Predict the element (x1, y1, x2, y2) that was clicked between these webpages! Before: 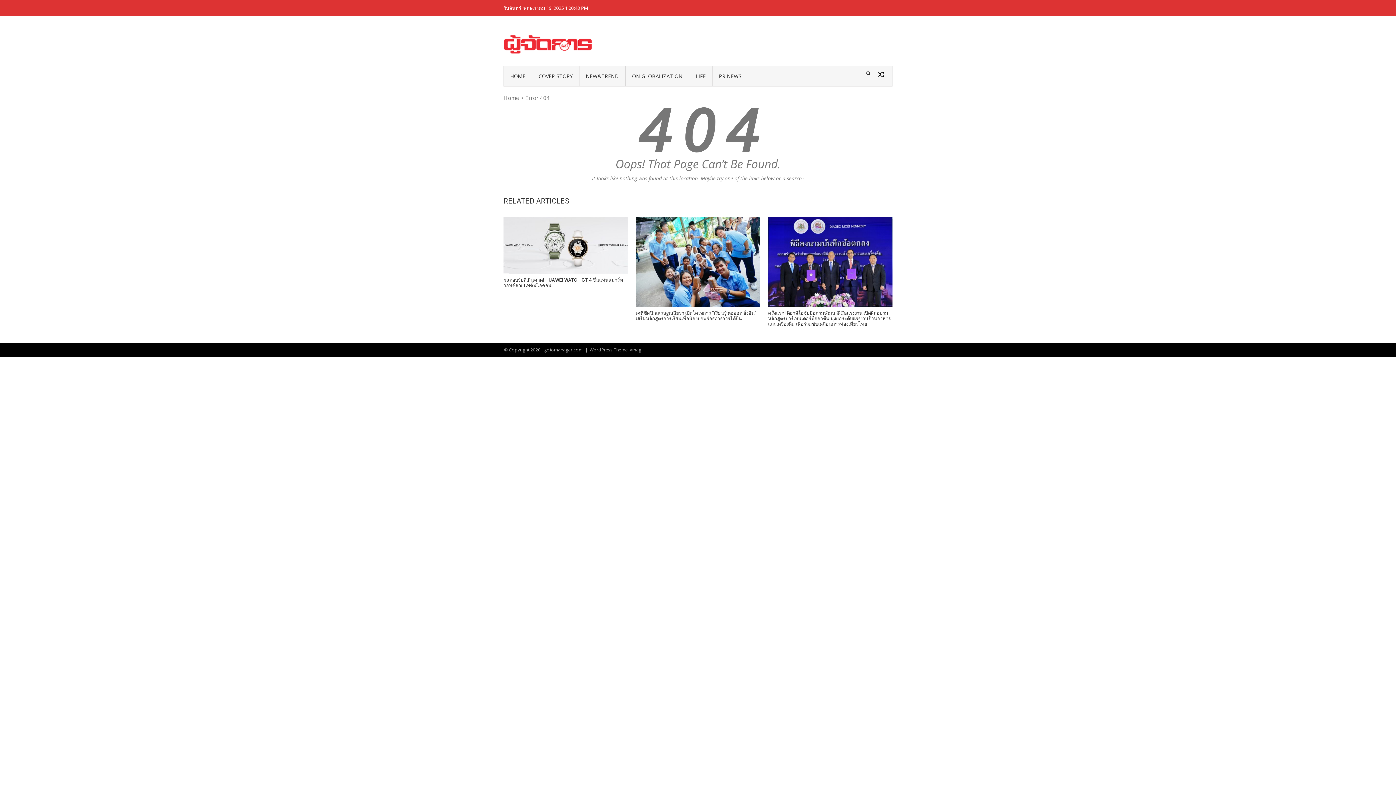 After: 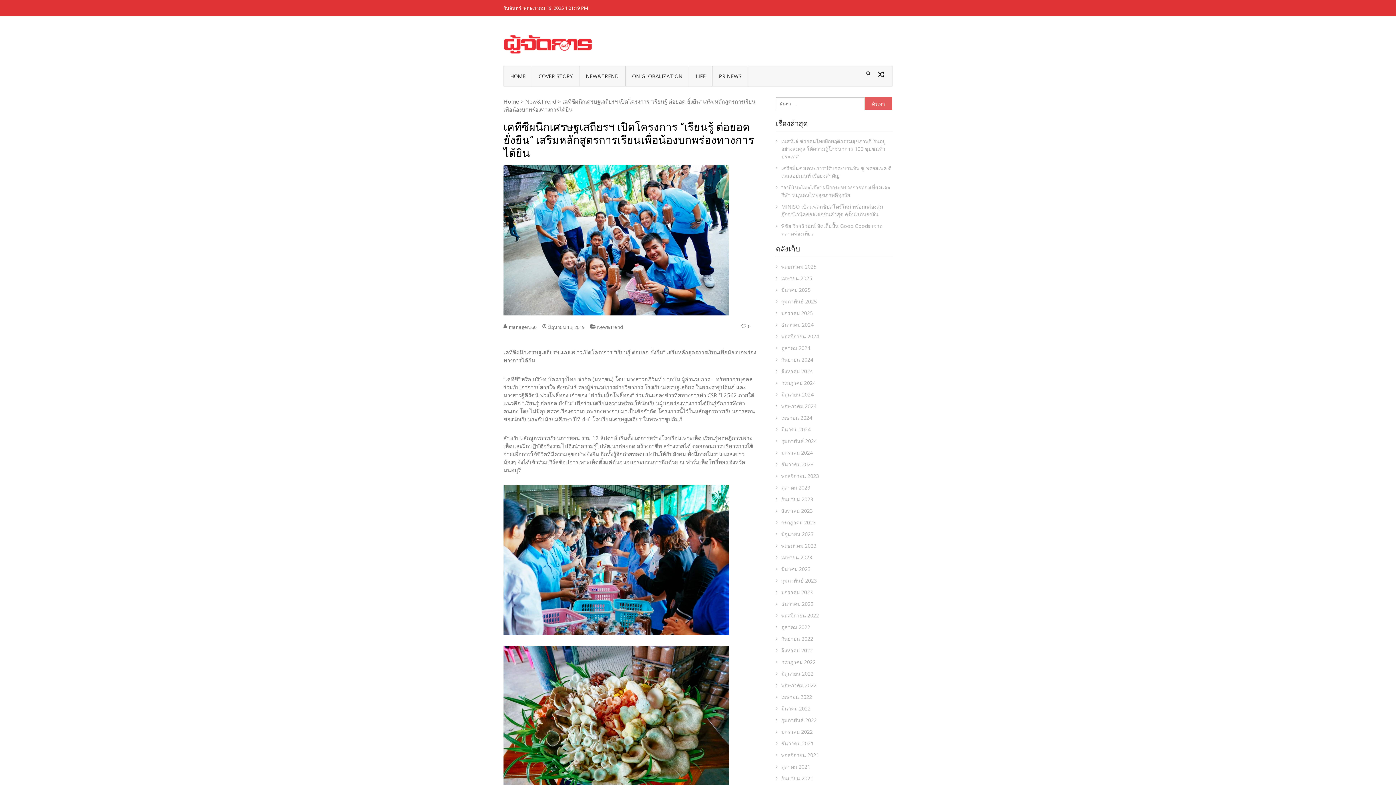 Action: label: เคทีซีผนึกเศรษฐเสถียรฯ เปิดโครงการ “เรียนรู้ ต่อยอด ยั่งยืน” เสริมหลักสูตรการเรียนเพื่อน้องบกพร่องทางการได้ยิน bbox: (635, 310, 760, 321)